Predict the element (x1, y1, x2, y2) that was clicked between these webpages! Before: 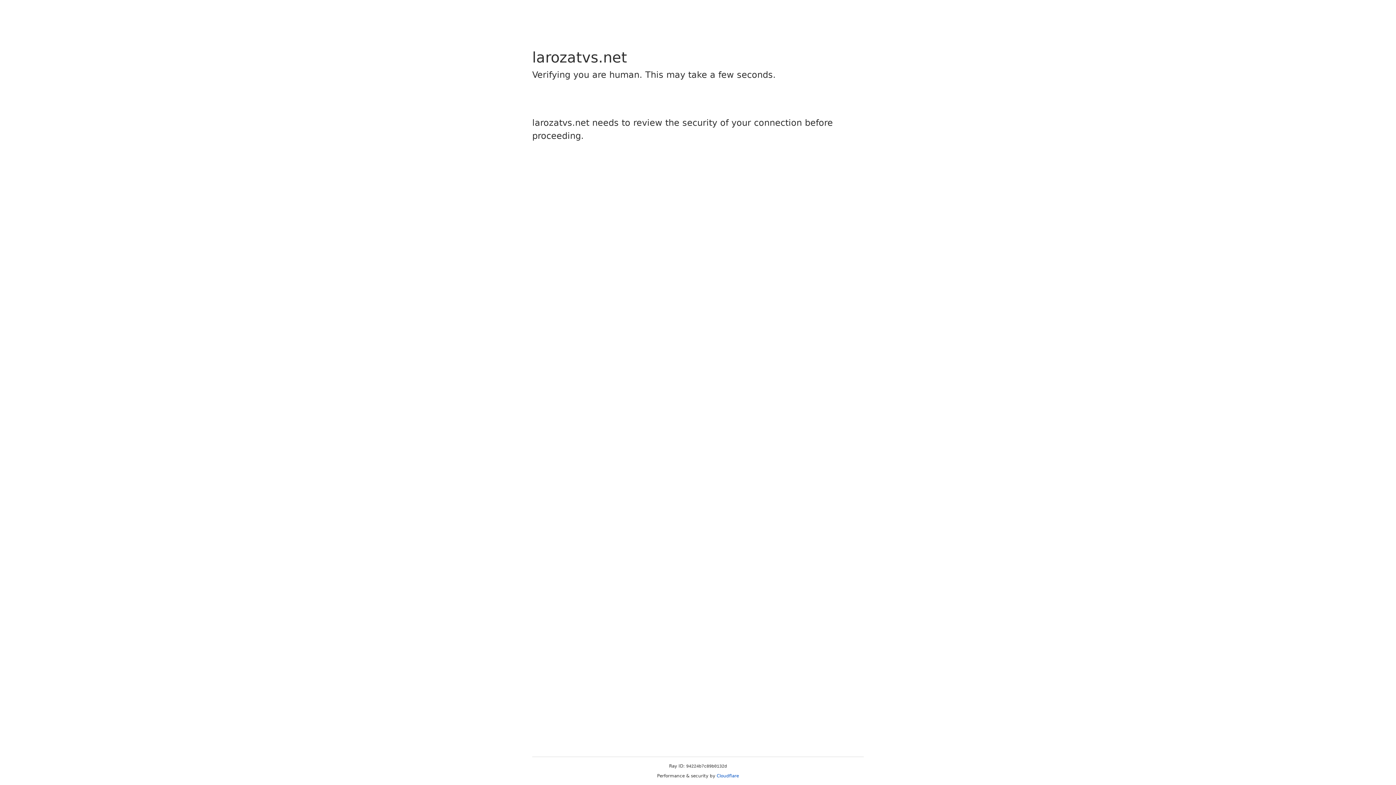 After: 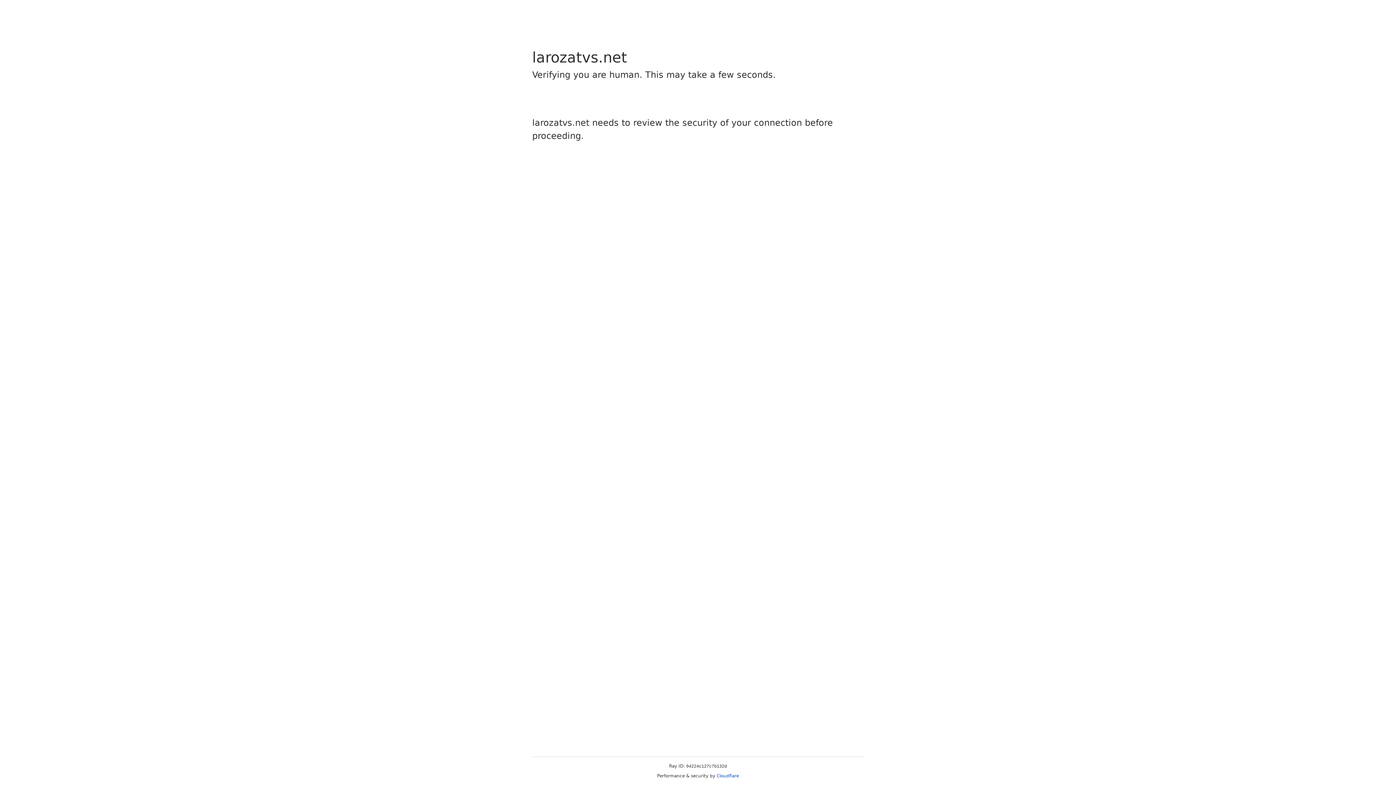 Action: label: Cloudflare bbox: (716, 773, 739, 778)